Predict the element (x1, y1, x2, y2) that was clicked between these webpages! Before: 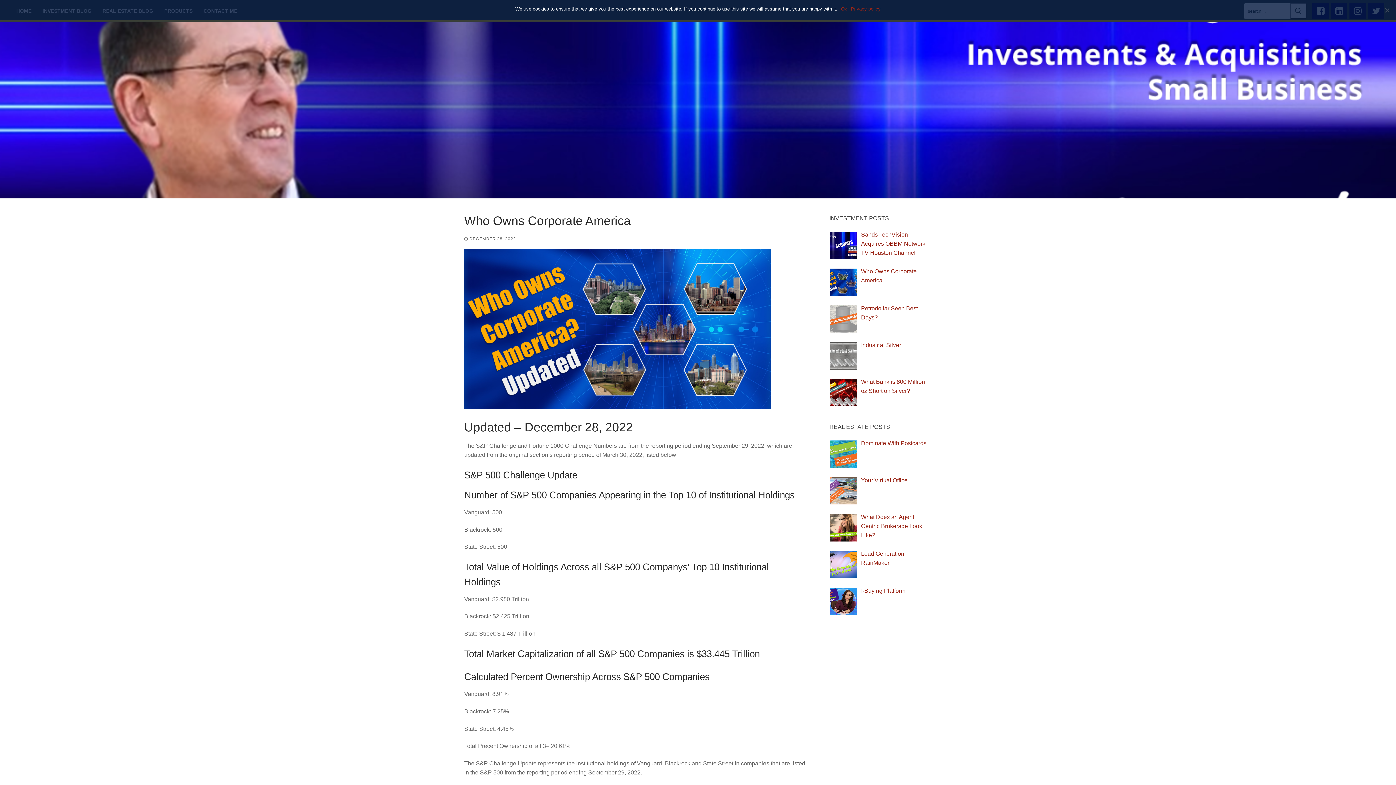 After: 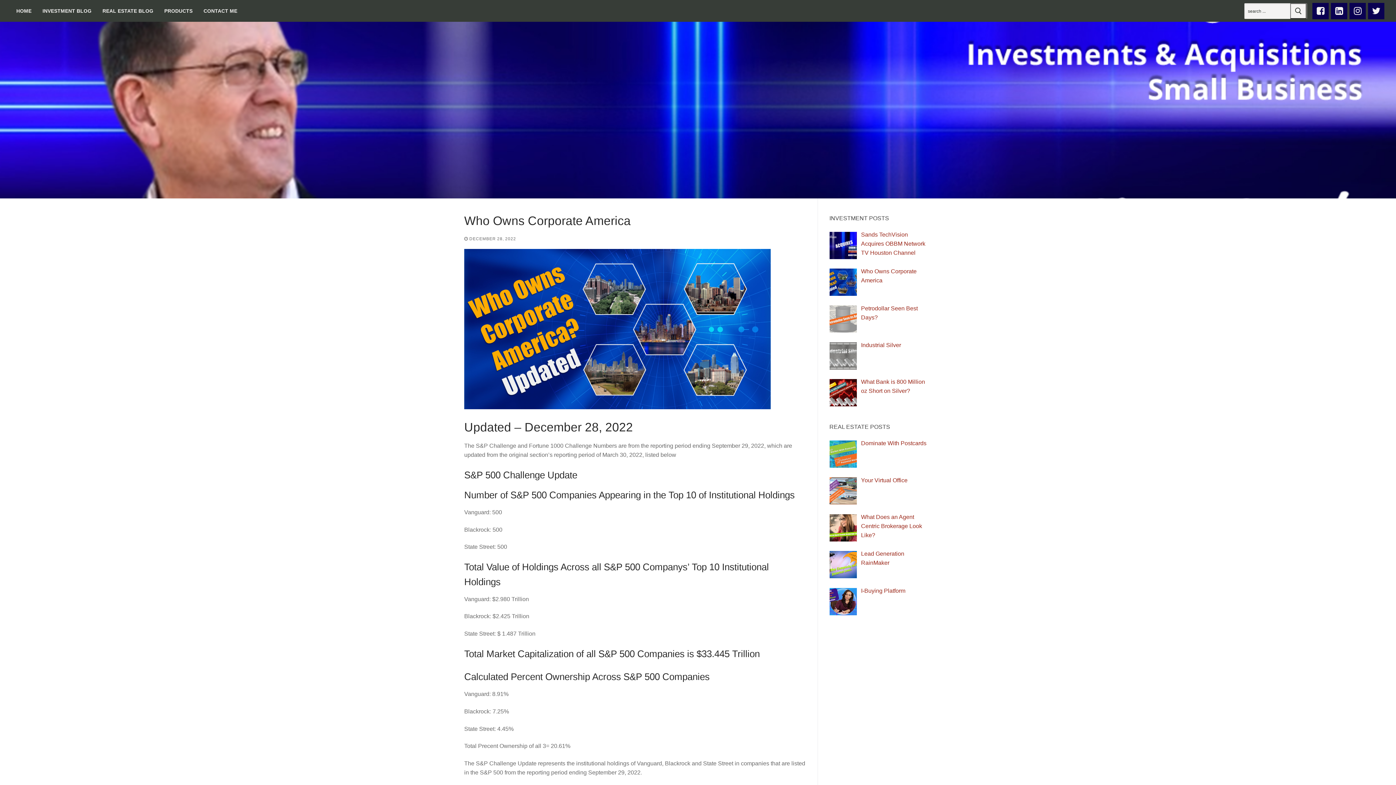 Action: bbox: (464, 236, 516, 241) label:  DECEMBER 28, 2022